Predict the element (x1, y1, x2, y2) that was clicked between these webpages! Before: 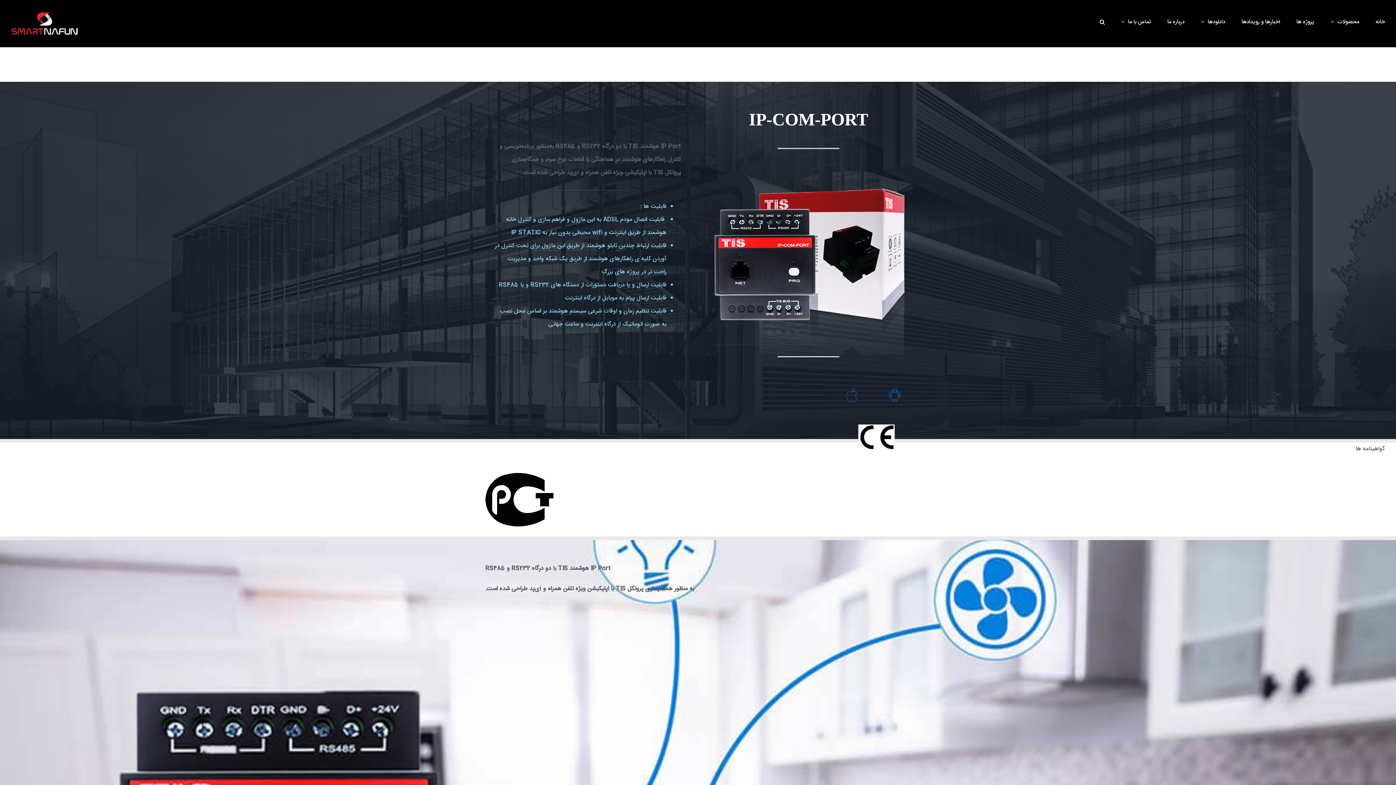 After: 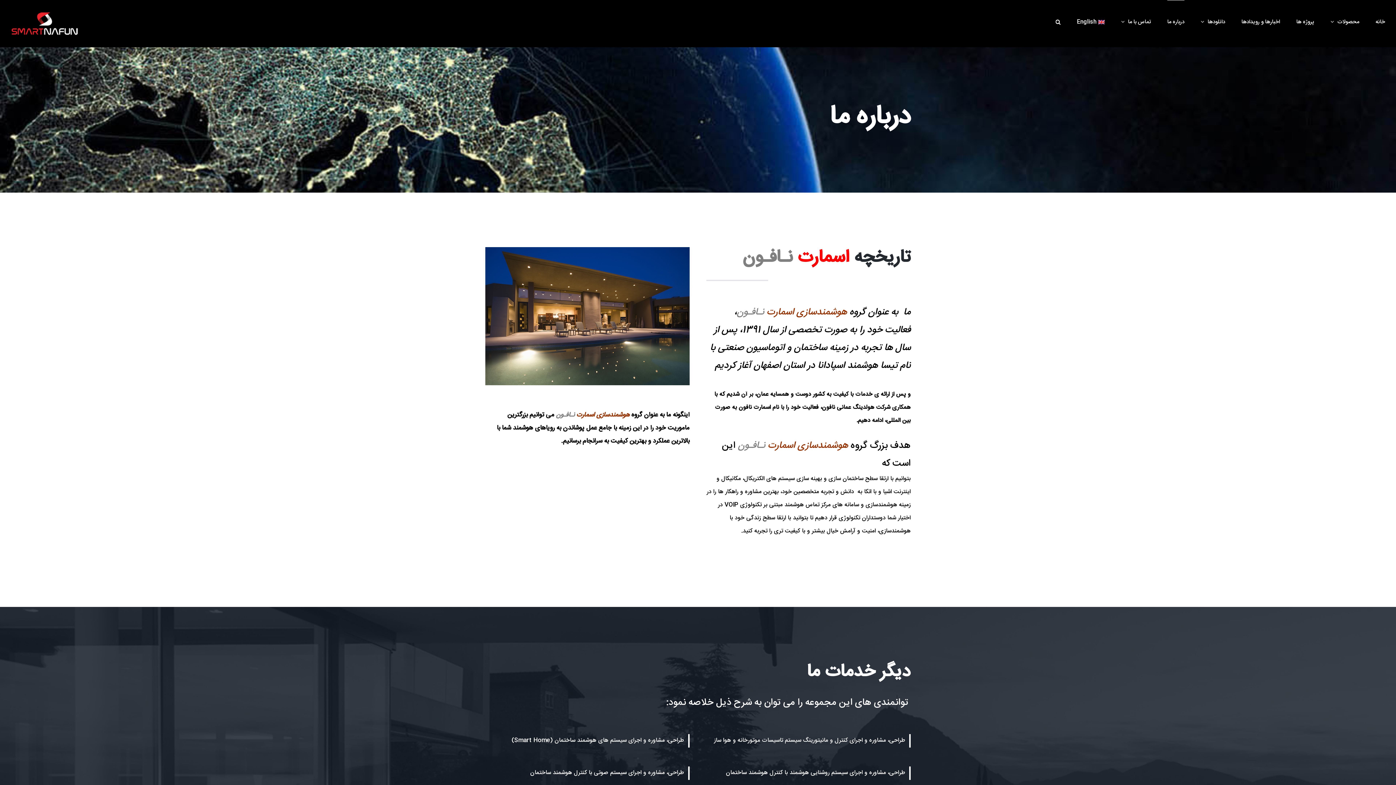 Action: label: درباره ما bbox: (1167, 0, 1184, 43)